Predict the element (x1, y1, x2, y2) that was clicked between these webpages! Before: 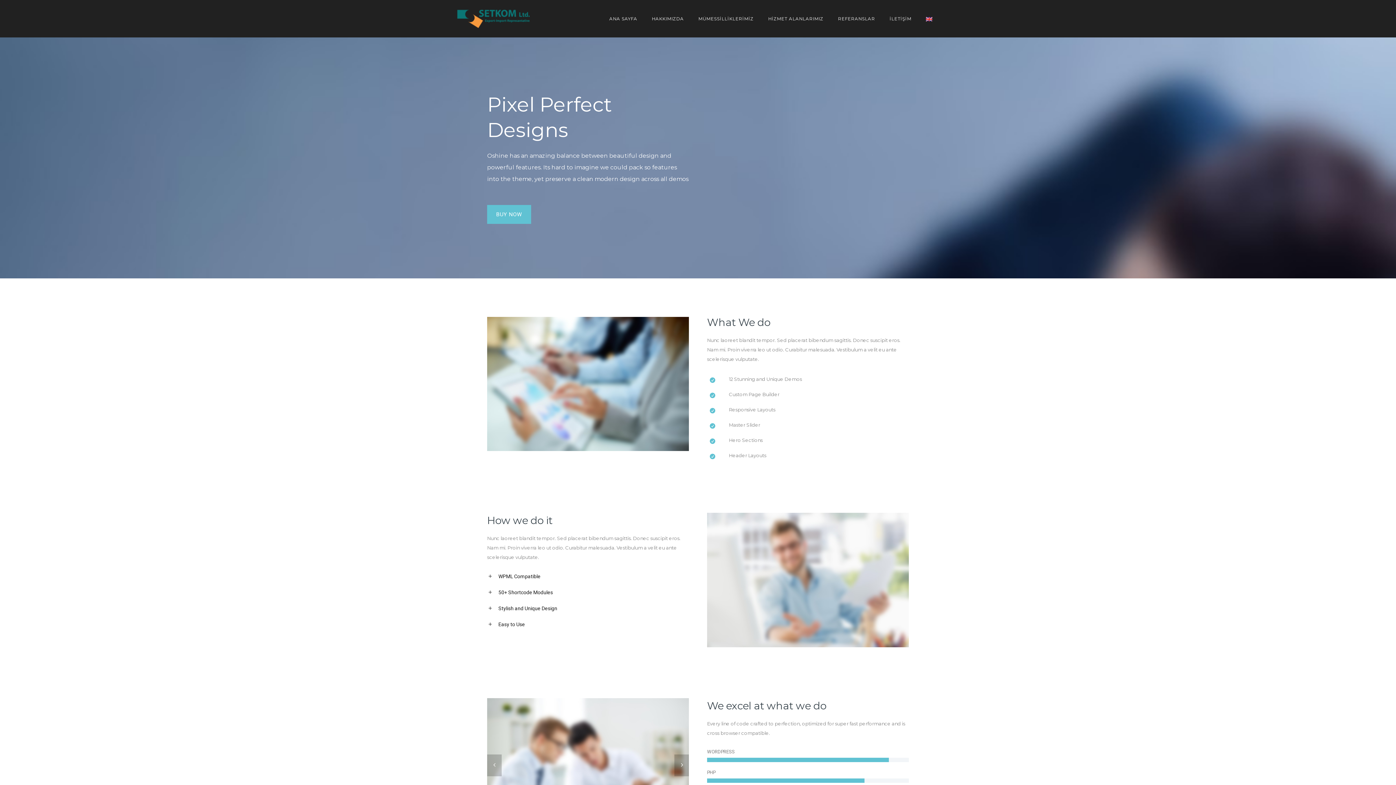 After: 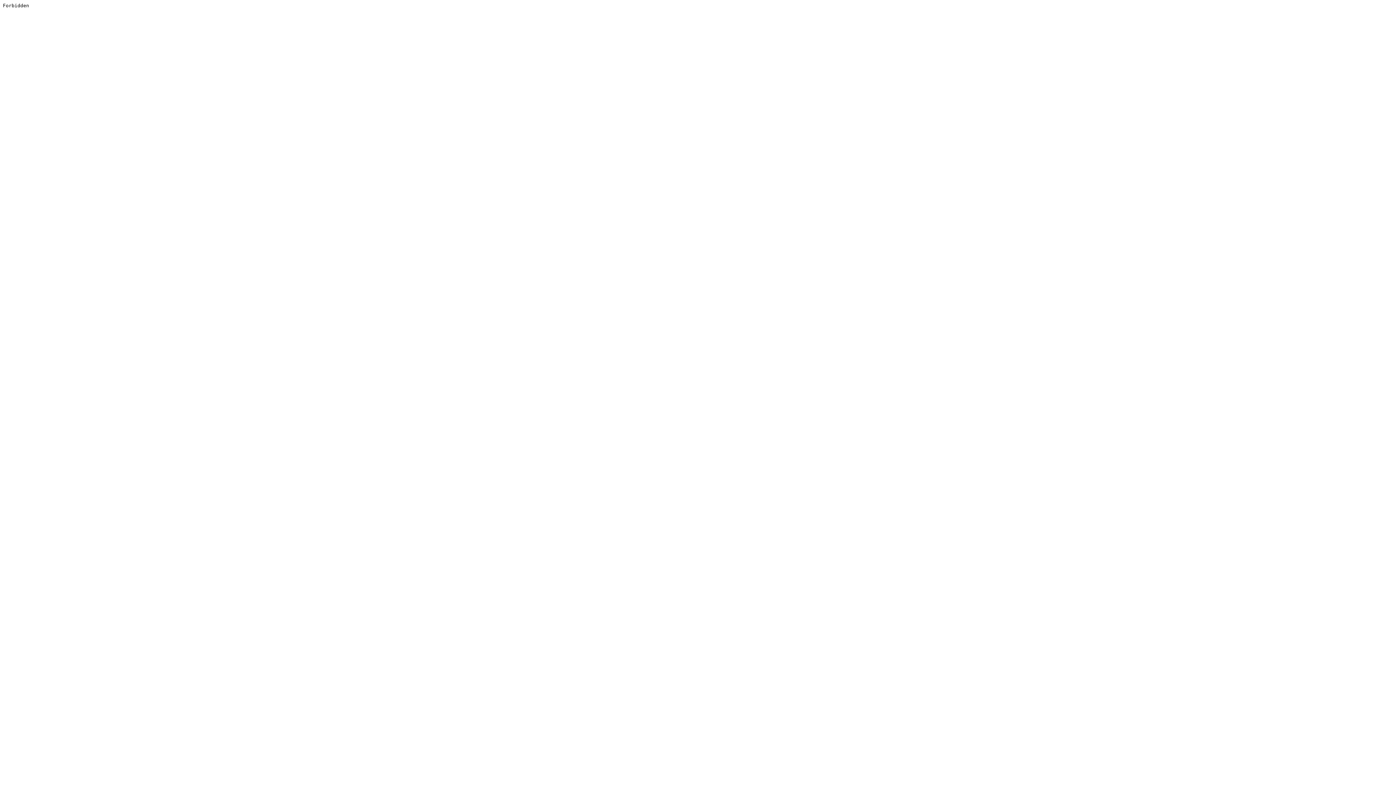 Action: bbox: (487, 205, 531, 224) label: BUY NOW